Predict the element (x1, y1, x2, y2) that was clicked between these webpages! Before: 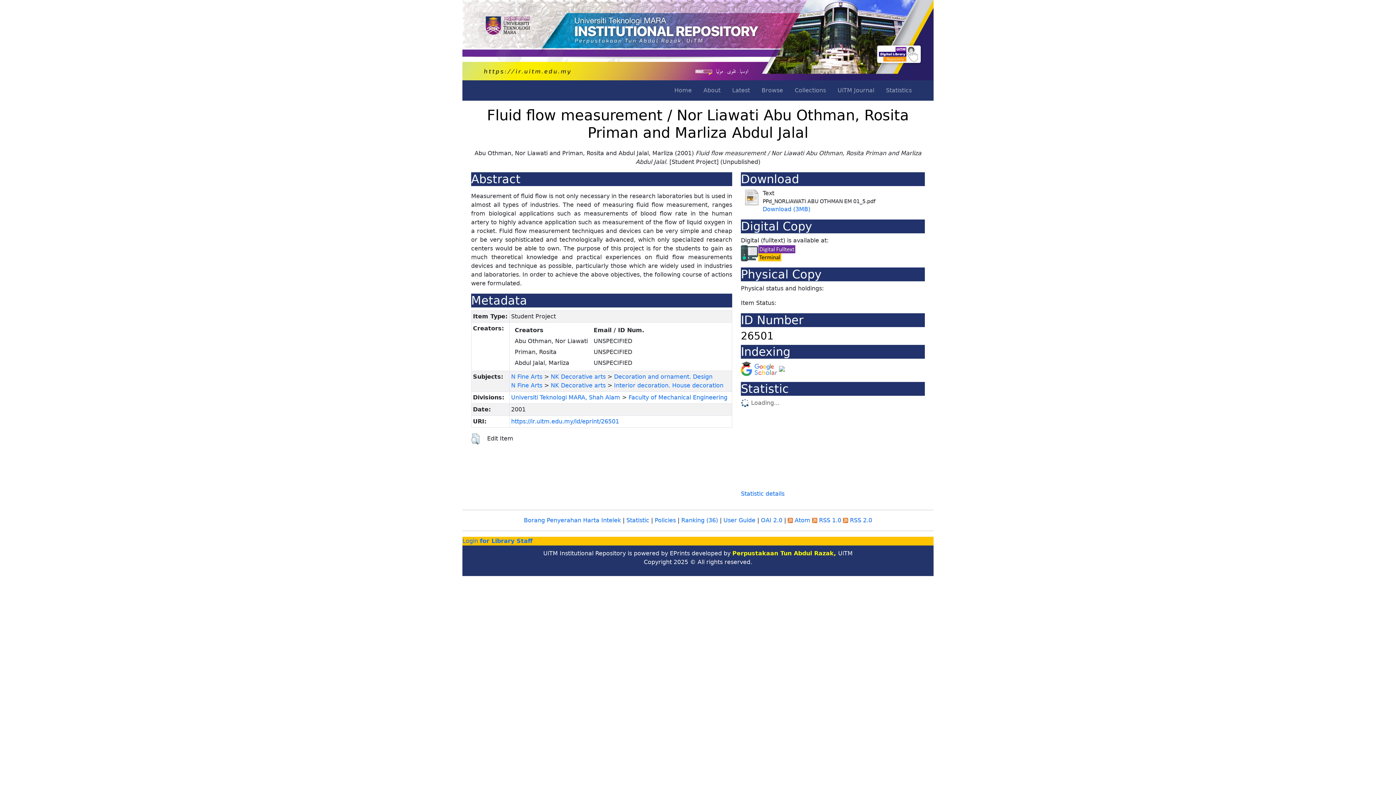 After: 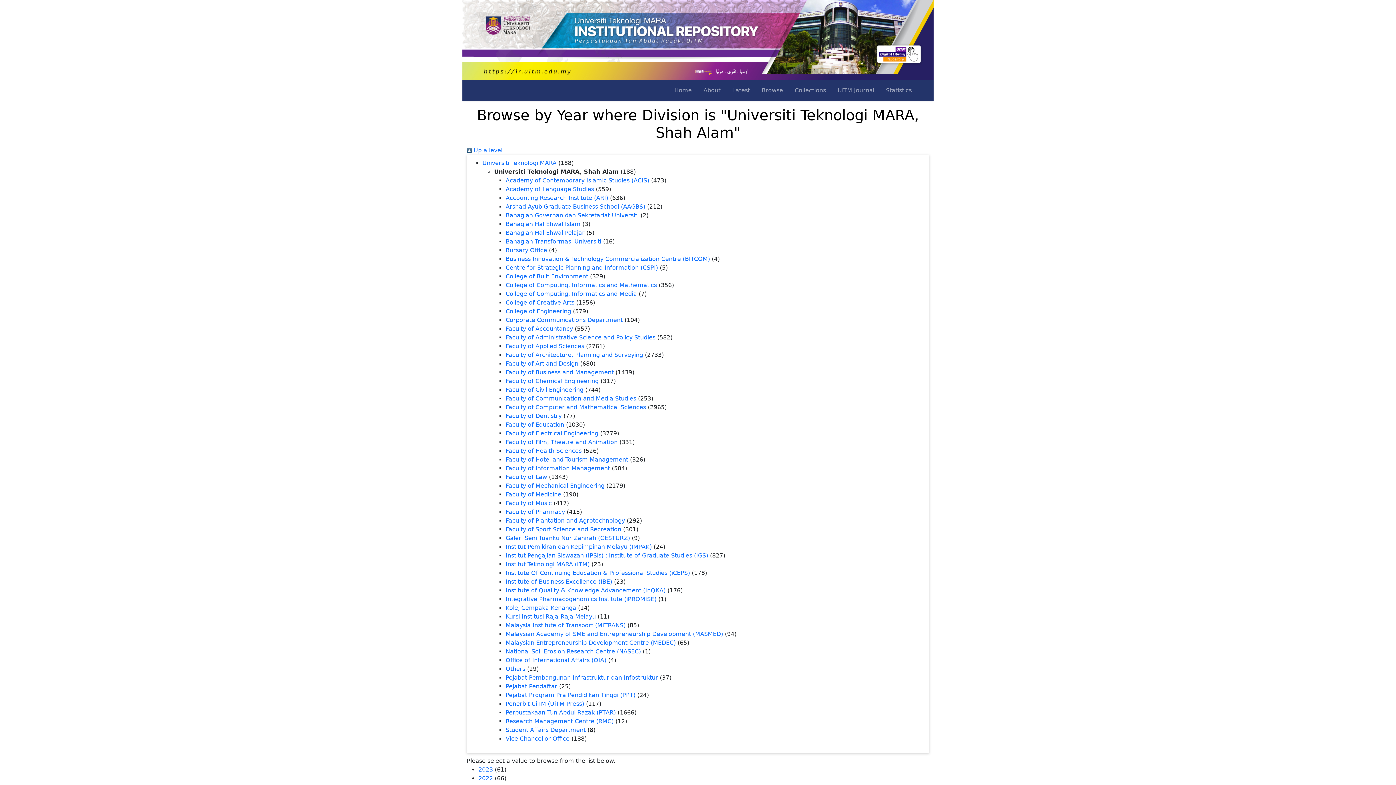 Action: label: Universiti Teknologi MARA, Shah Alam bbox: (511, 394, 620, 400)